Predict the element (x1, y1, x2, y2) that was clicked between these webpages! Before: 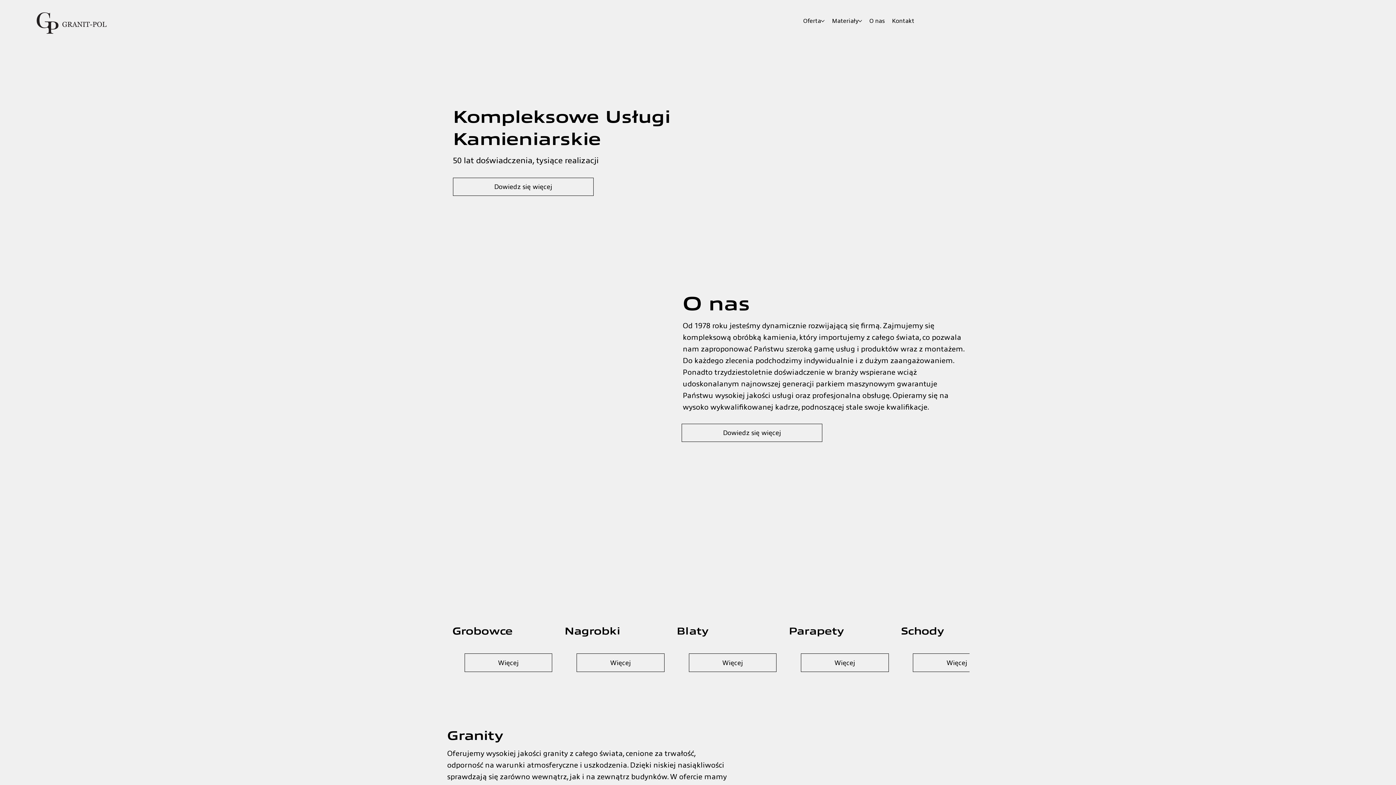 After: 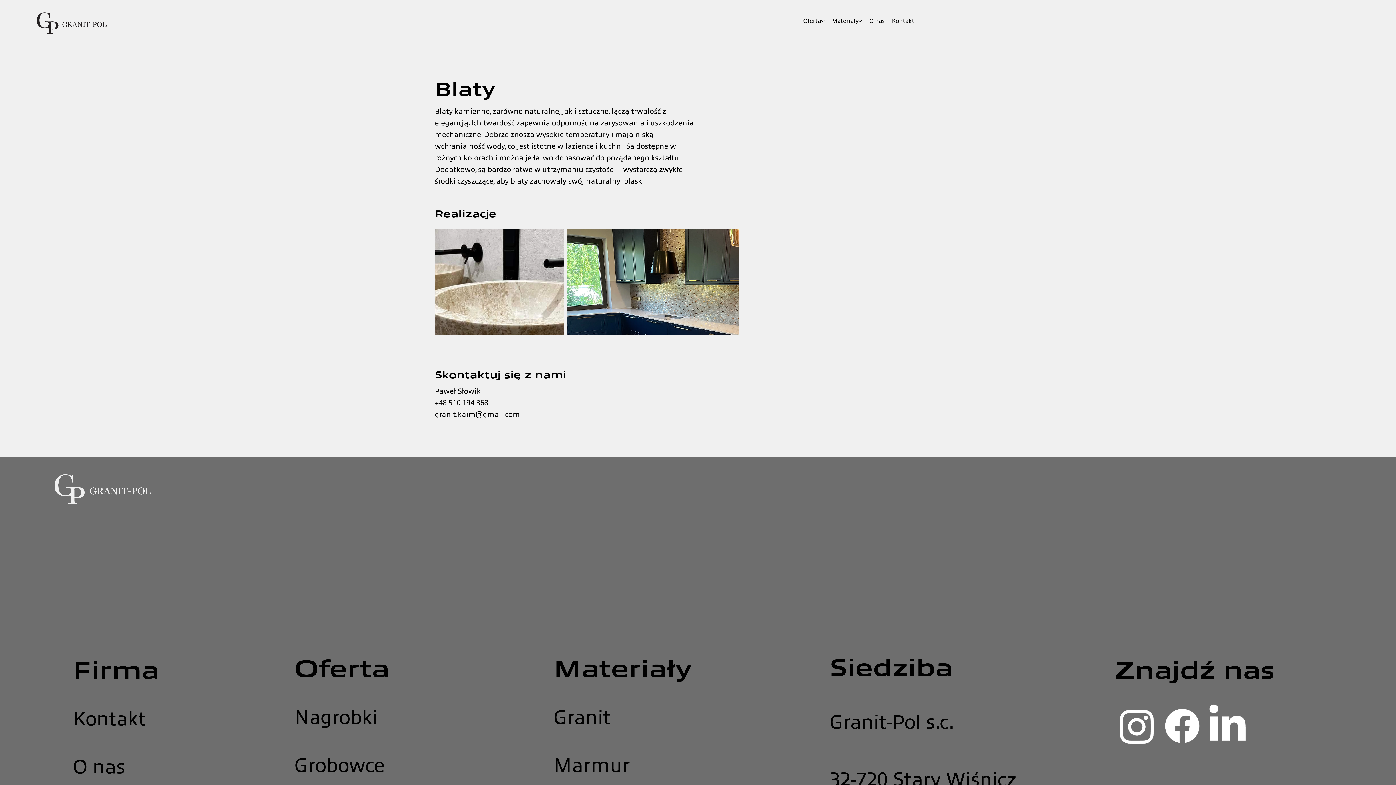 Action: label: Więcej bbox: (688, 653, 776, 672)